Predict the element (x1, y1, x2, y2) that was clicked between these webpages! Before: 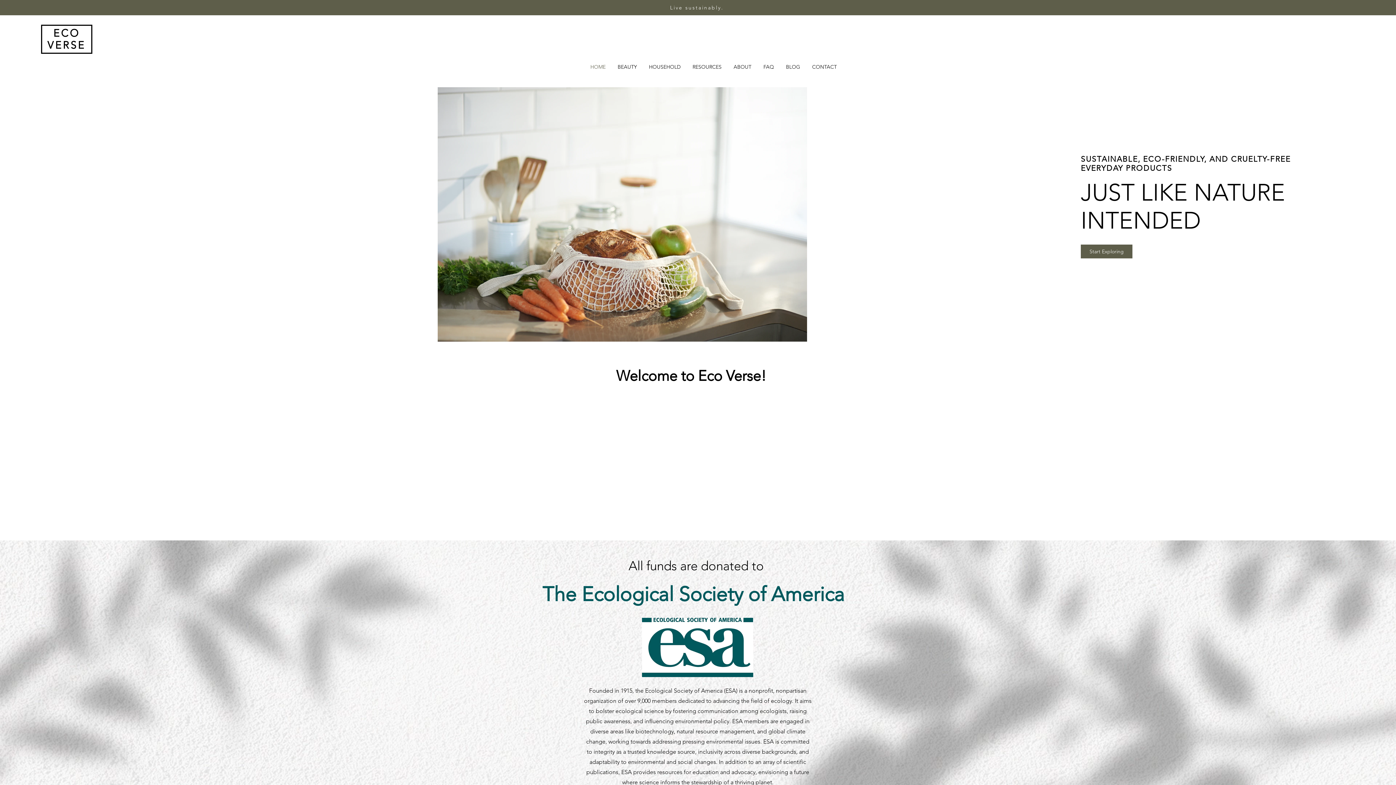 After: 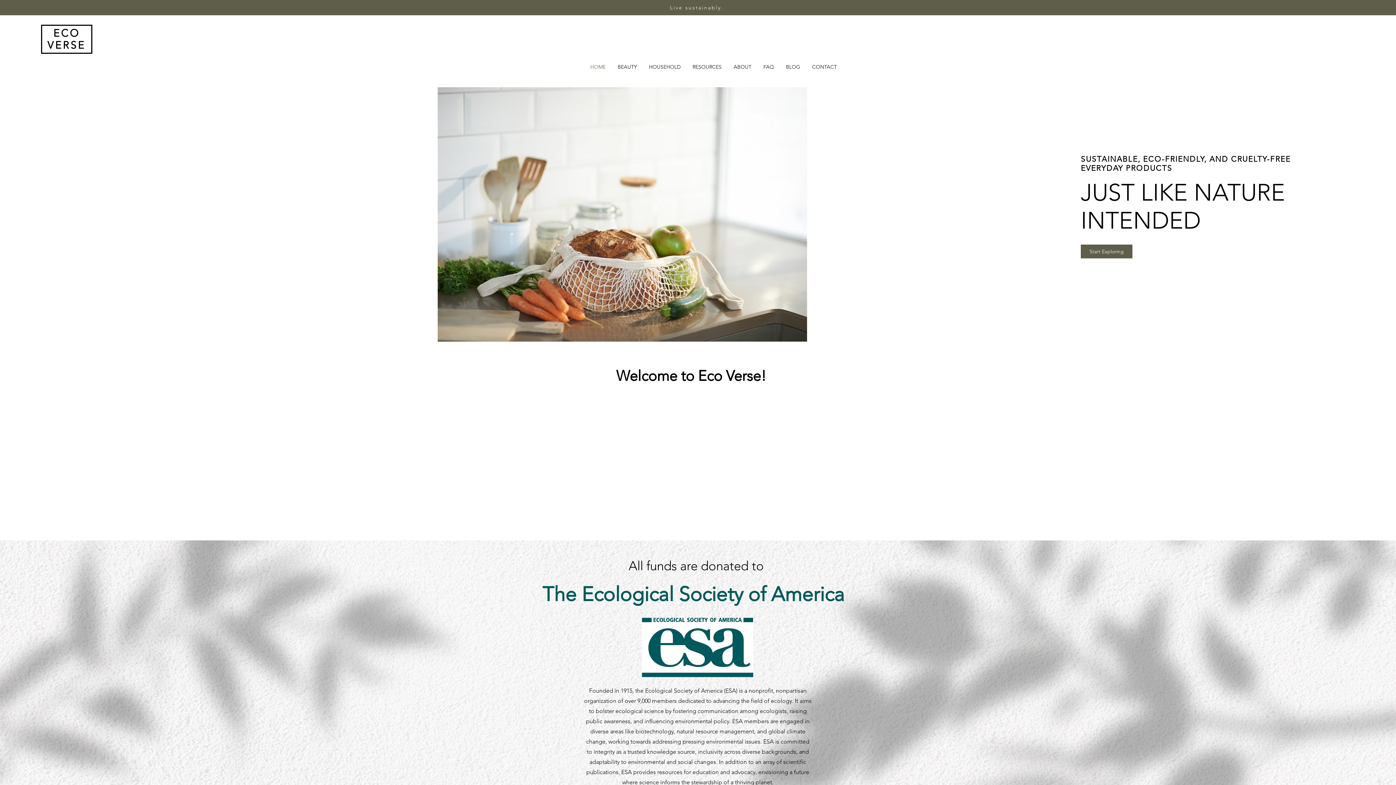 Action: bbox: (728, 57, 758, 76) label: ABOUT